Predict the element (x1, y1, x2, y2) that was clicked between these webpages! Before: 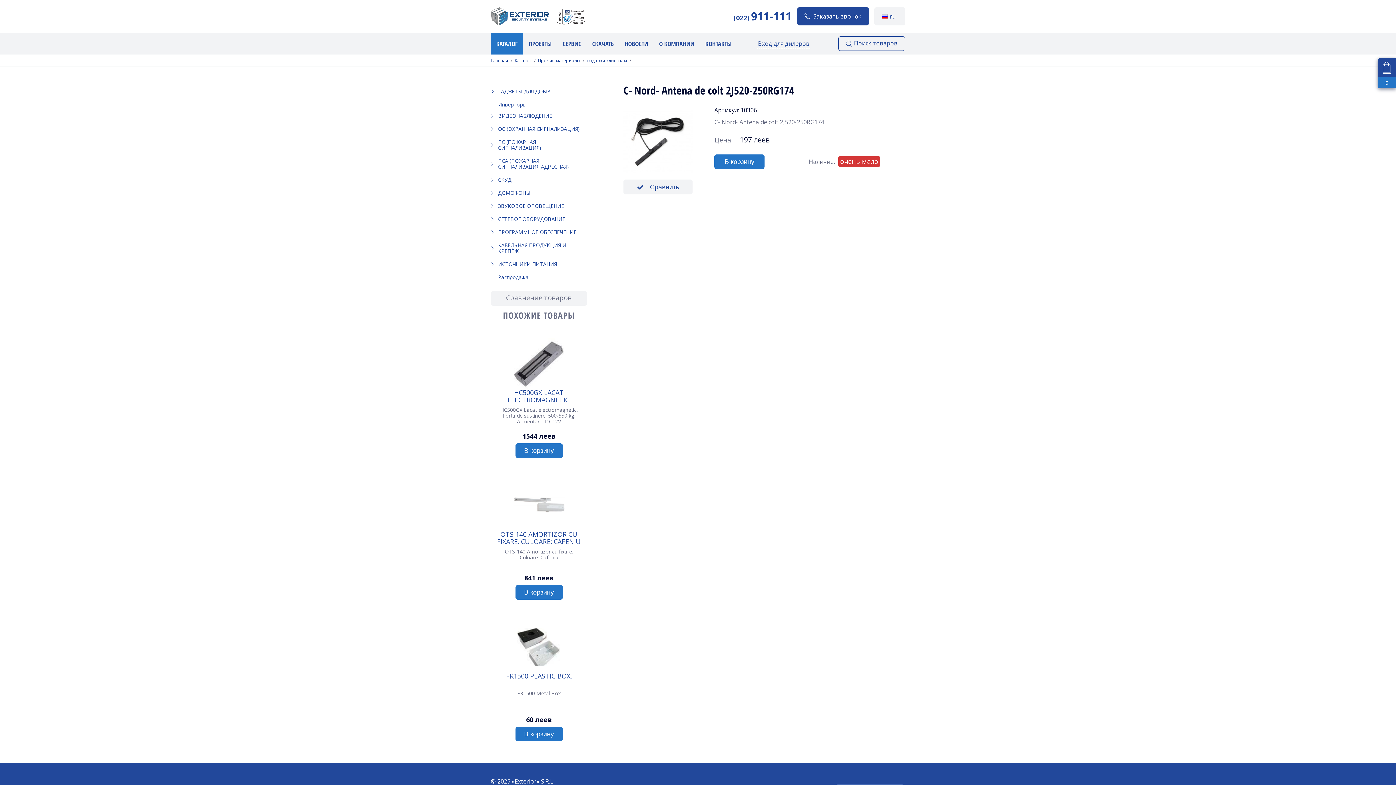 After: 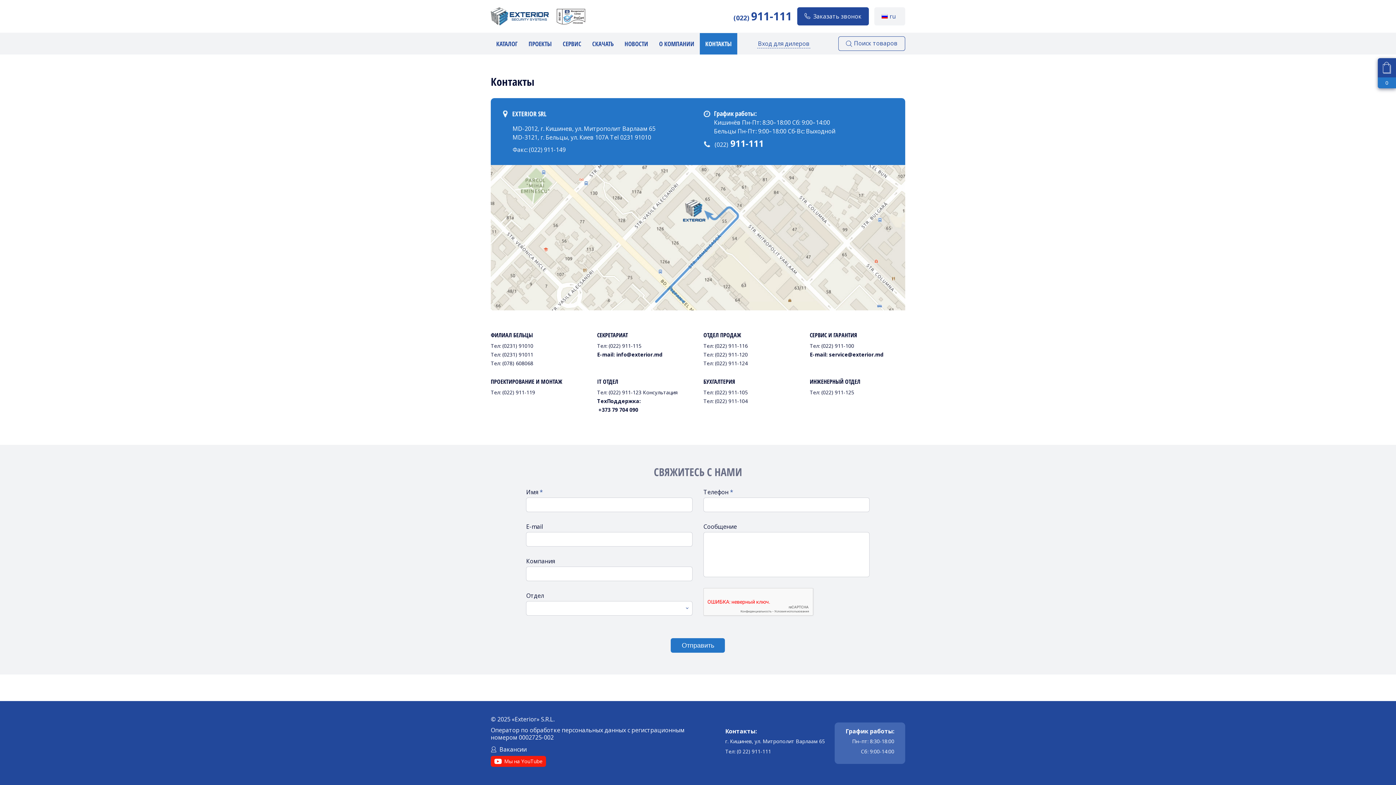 Action: label: КОНТАКТЫ bbox: (700, 32, 737, 54)